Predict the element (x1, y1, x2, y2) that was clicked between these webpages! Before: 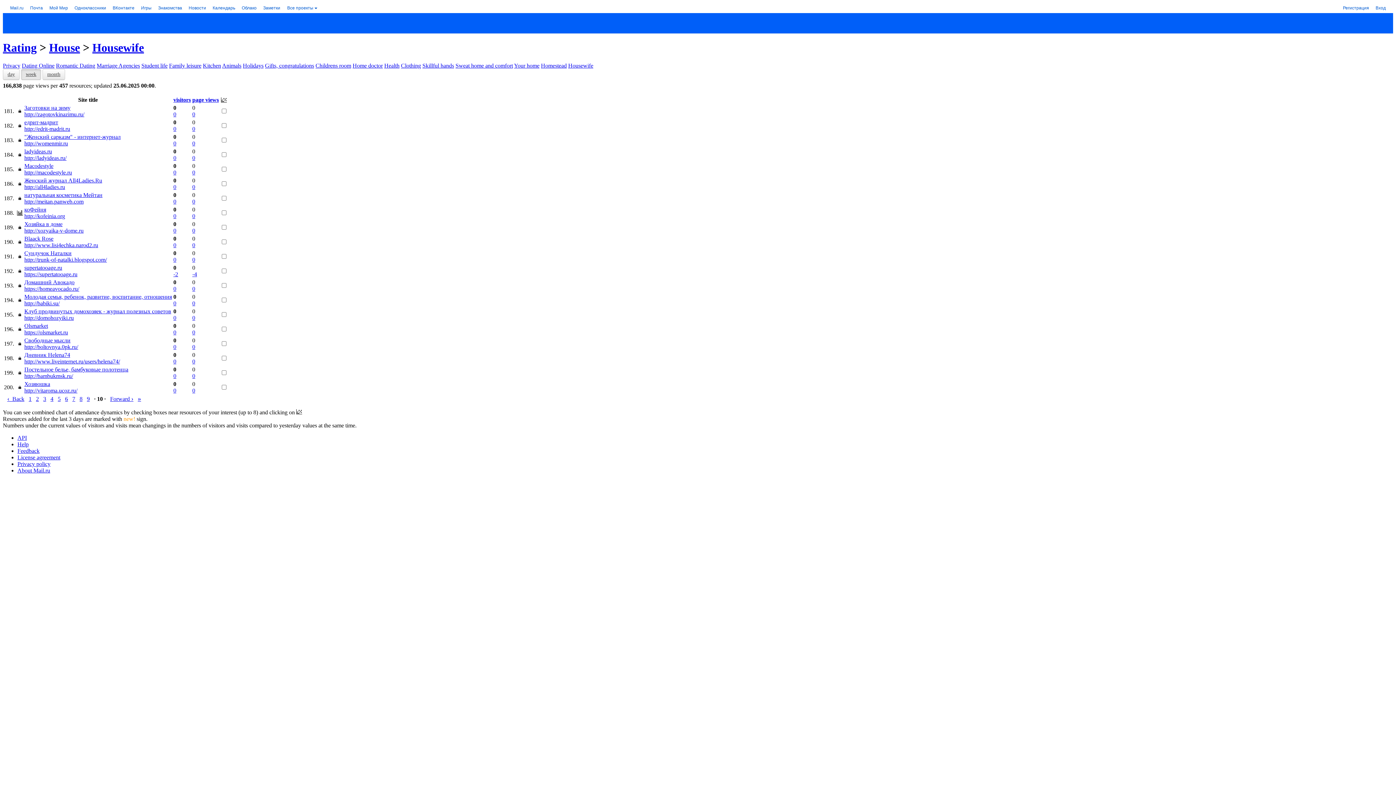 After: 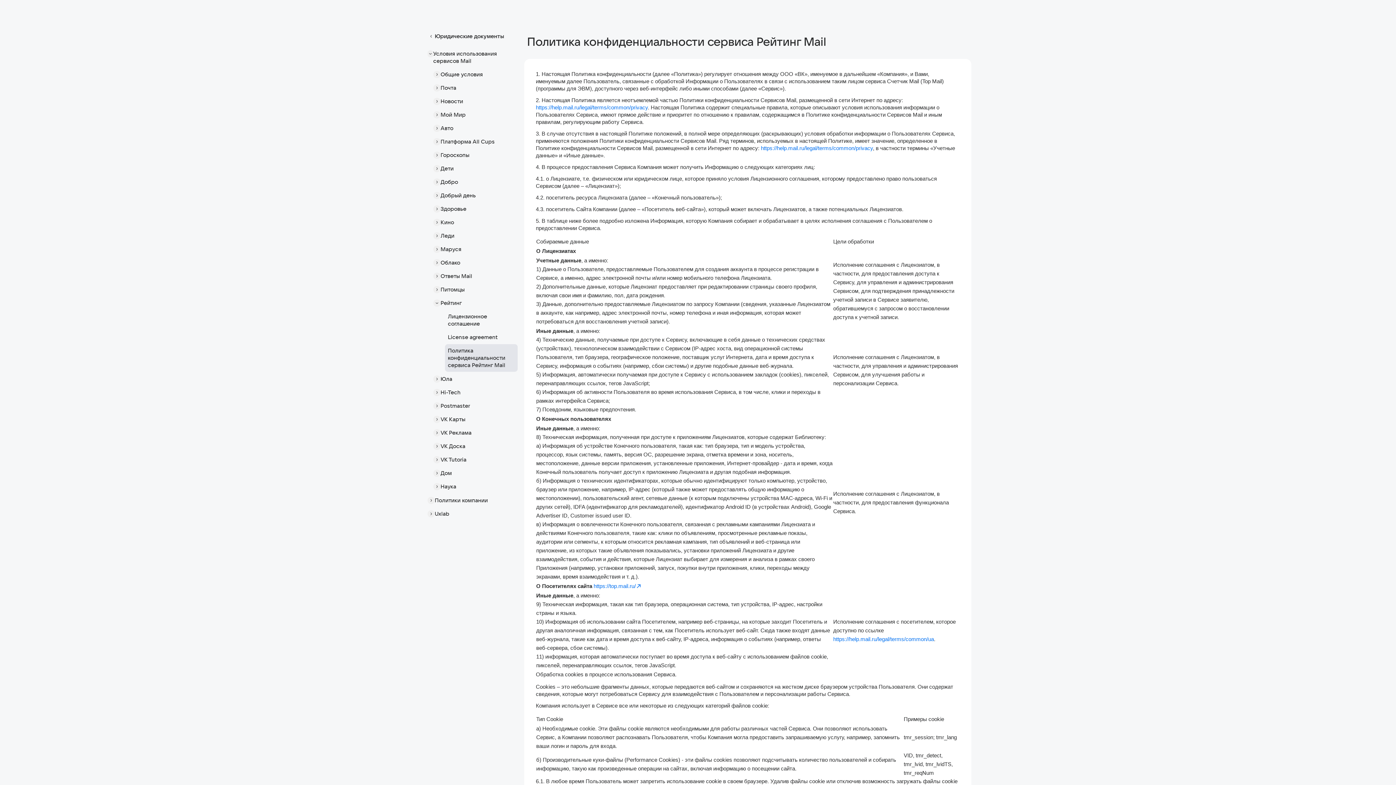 Action: bbox: (17, 461, 50, 467) label: Privacy policy